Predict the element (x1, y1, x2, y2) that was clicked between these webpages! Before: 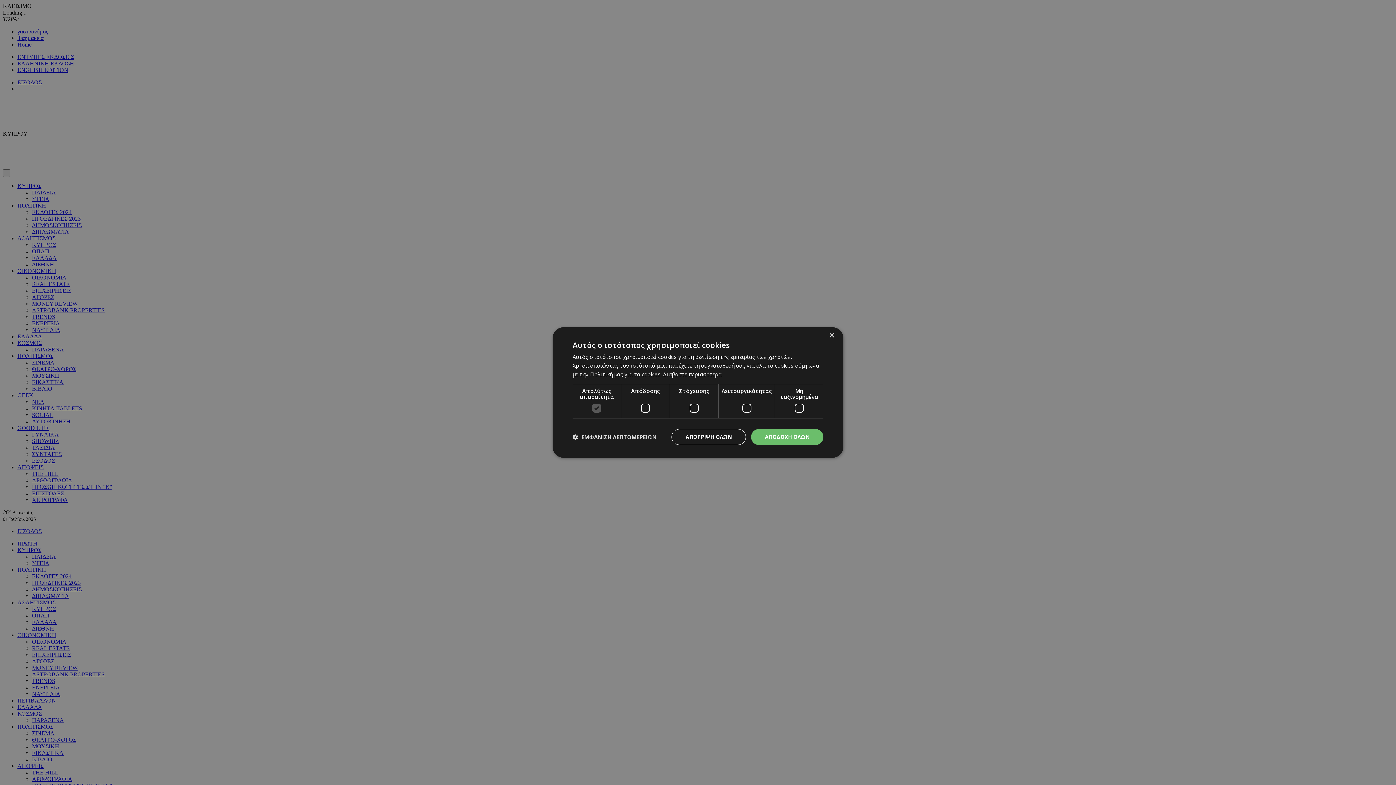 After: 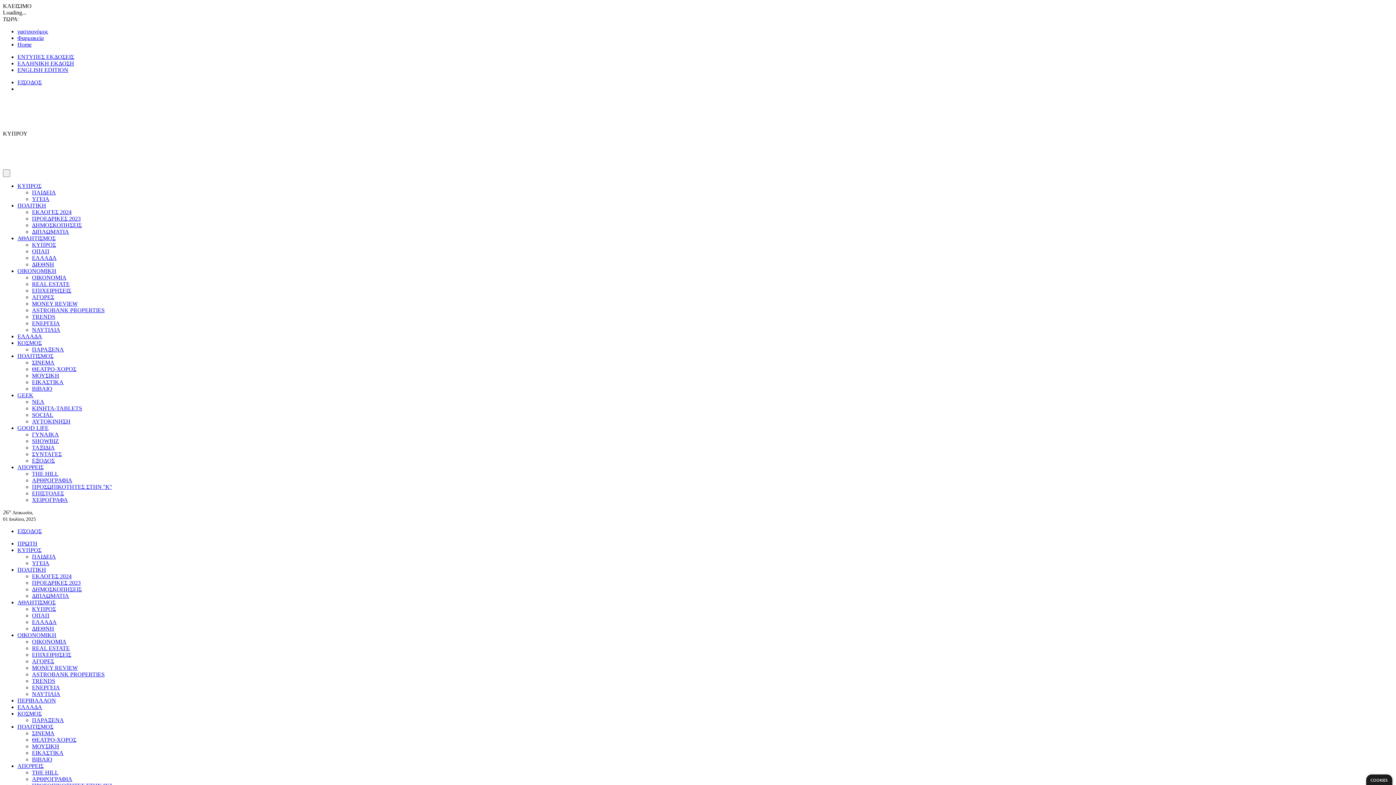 Action: bbox: (829, 333, 834, 338) label: Close